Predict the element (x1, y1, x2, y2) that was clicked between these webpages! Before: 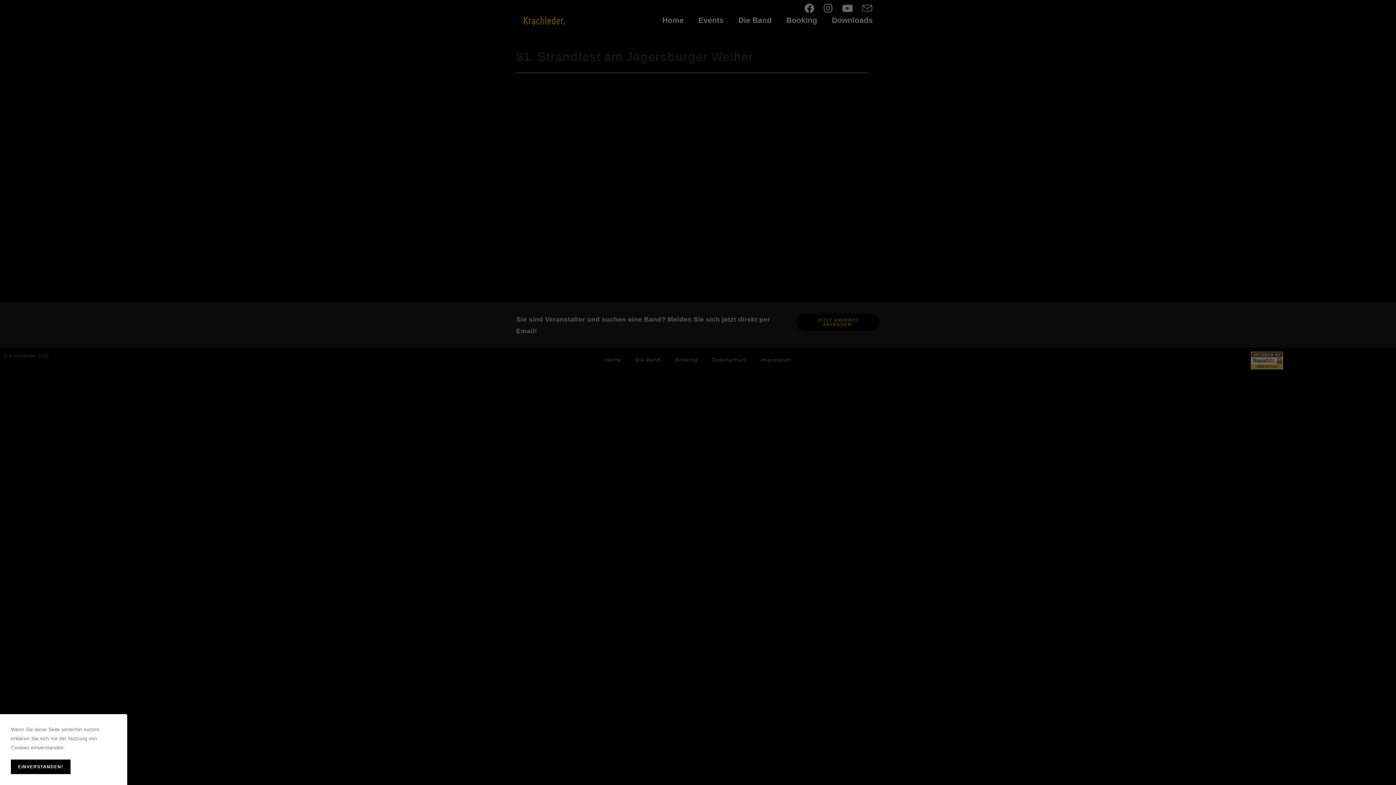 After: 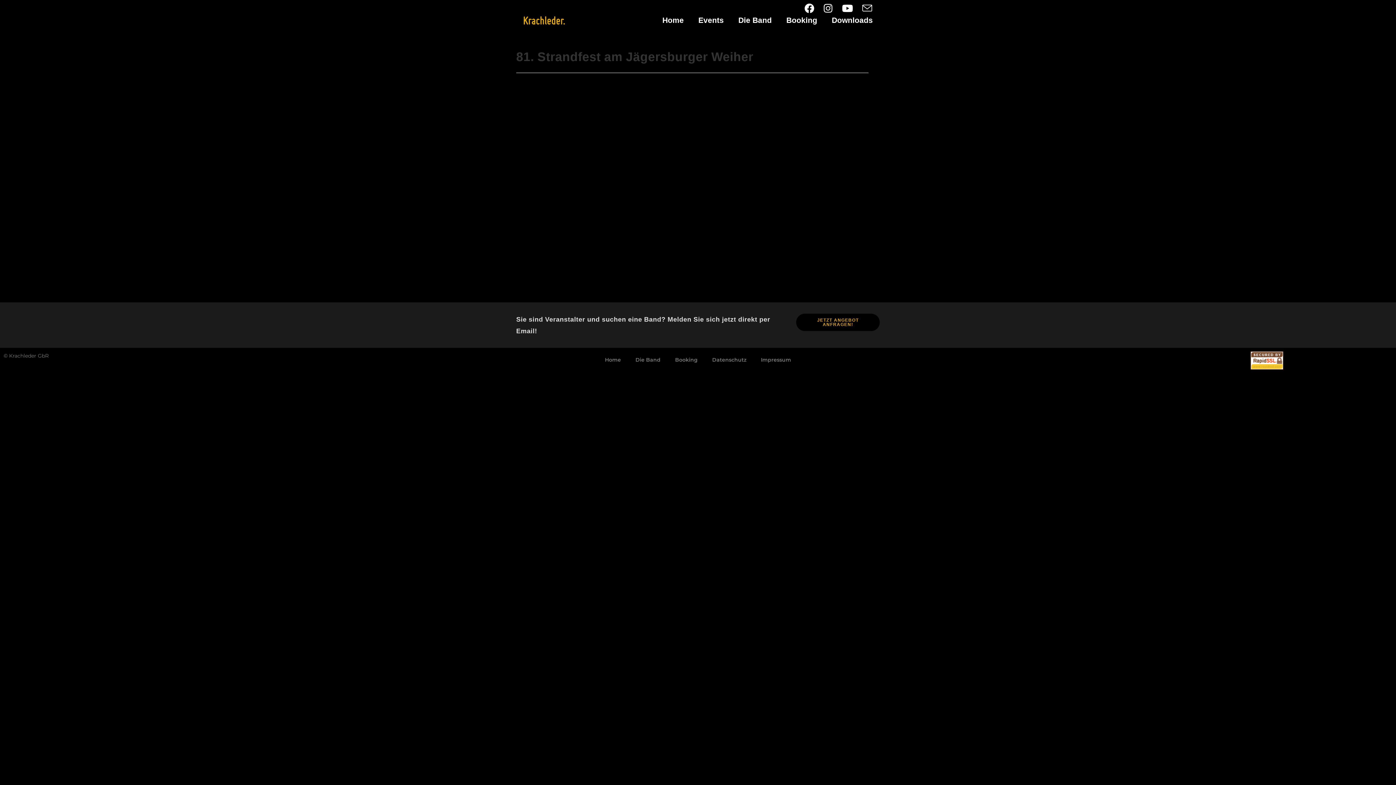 Action: bbox: (10, 760, 70, 774) label: EINVERSTANDEN!